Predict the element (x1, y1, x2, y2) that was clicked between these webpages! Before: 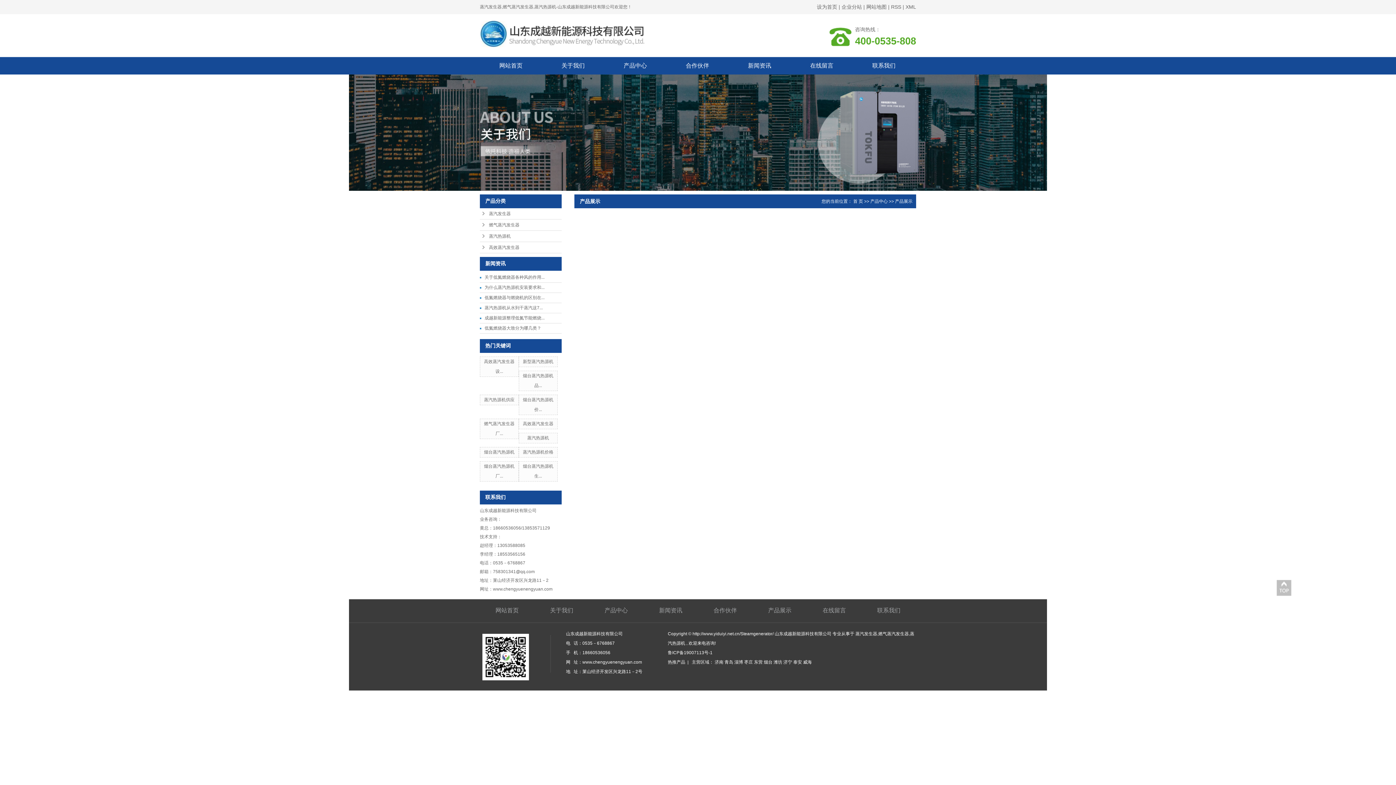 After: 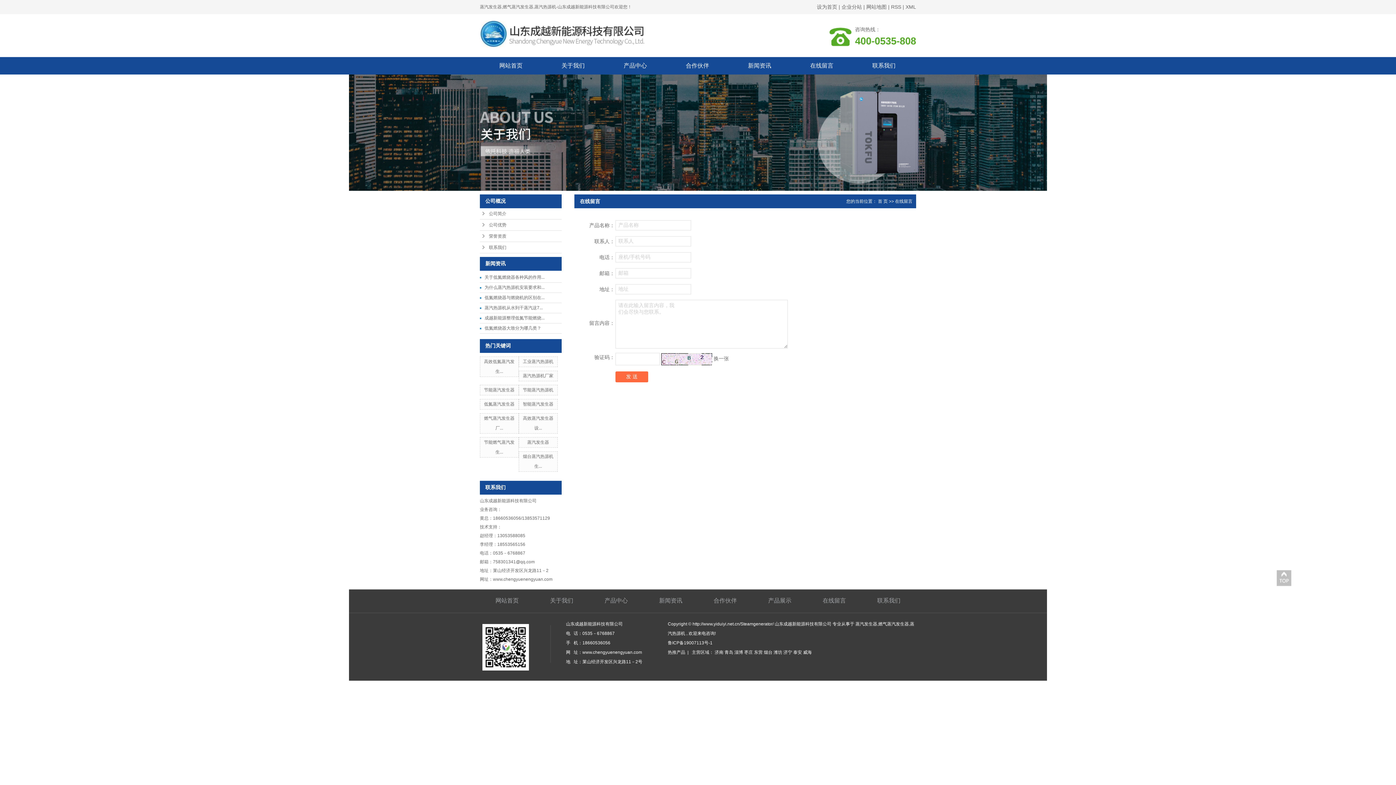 Action: bbox: (807, 599, 861, 622) label: 在线留言